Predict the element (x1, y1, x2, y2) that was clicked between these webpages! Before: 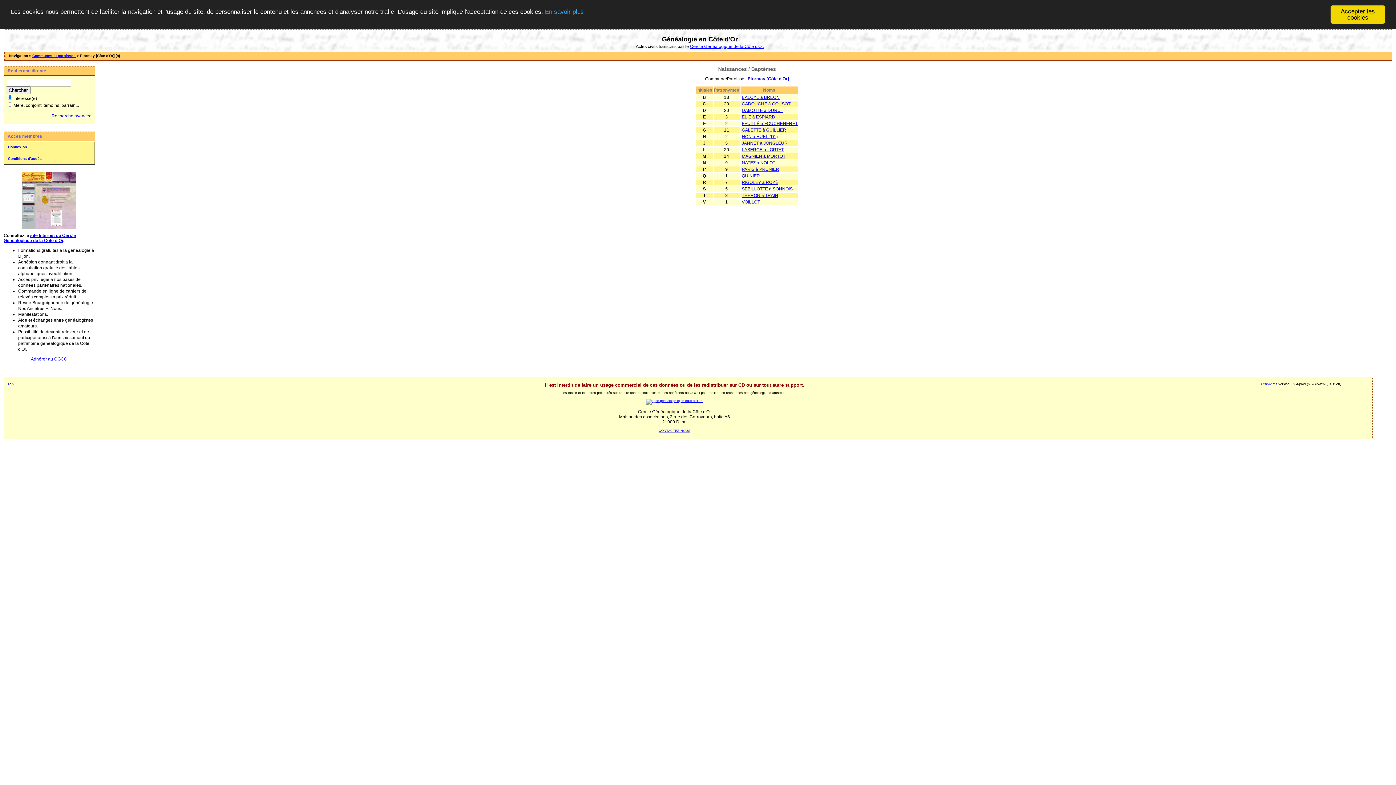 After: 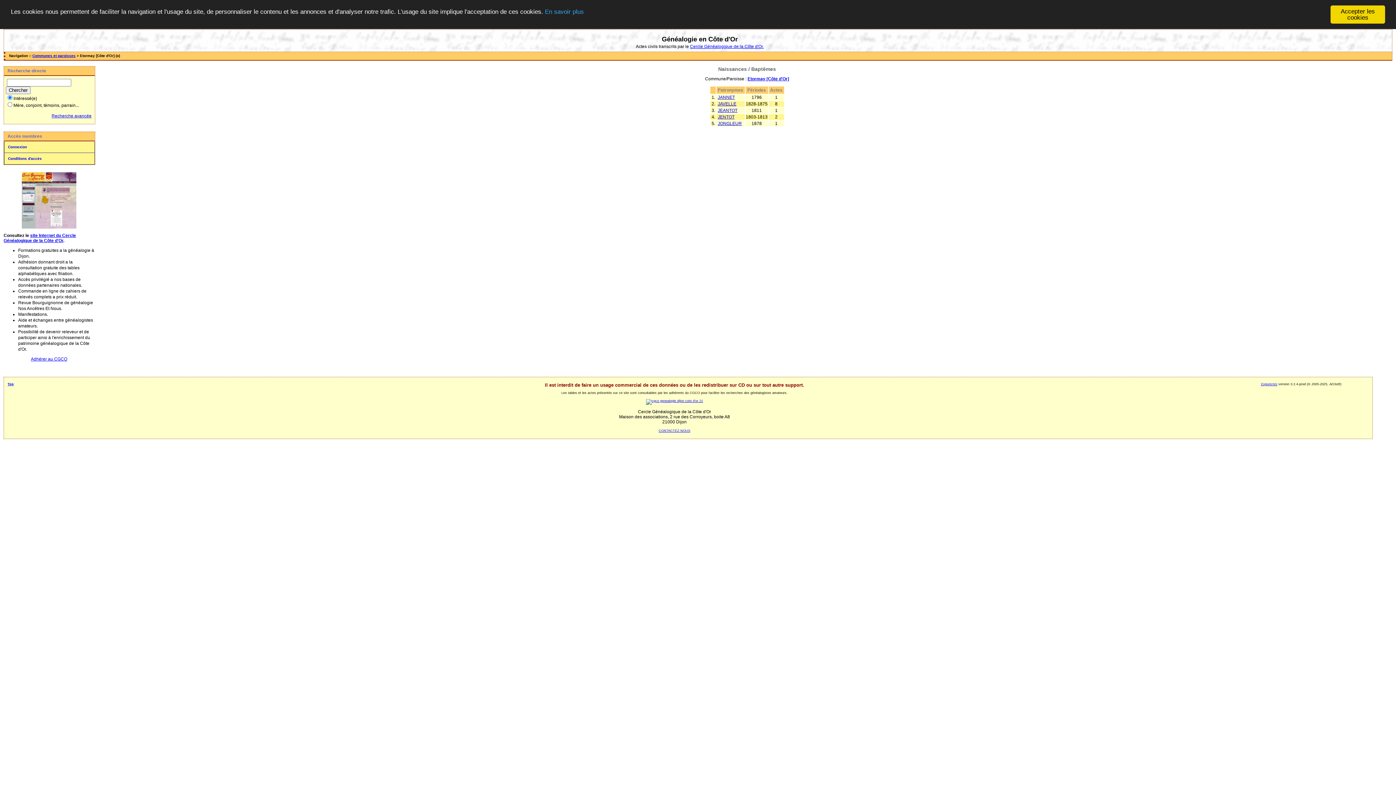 Action: label: JANNET à JONGLEUR bbox: (742, 140, 787, 145)